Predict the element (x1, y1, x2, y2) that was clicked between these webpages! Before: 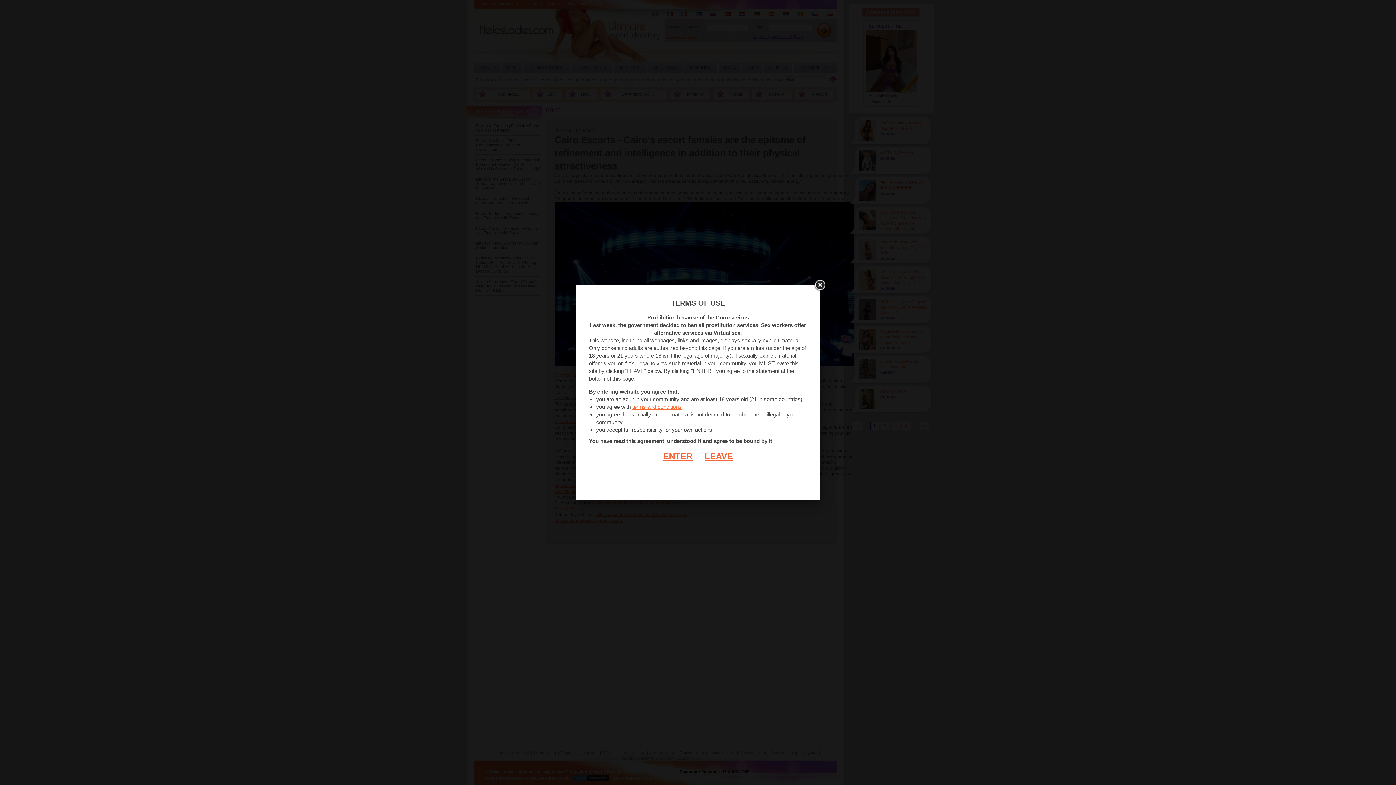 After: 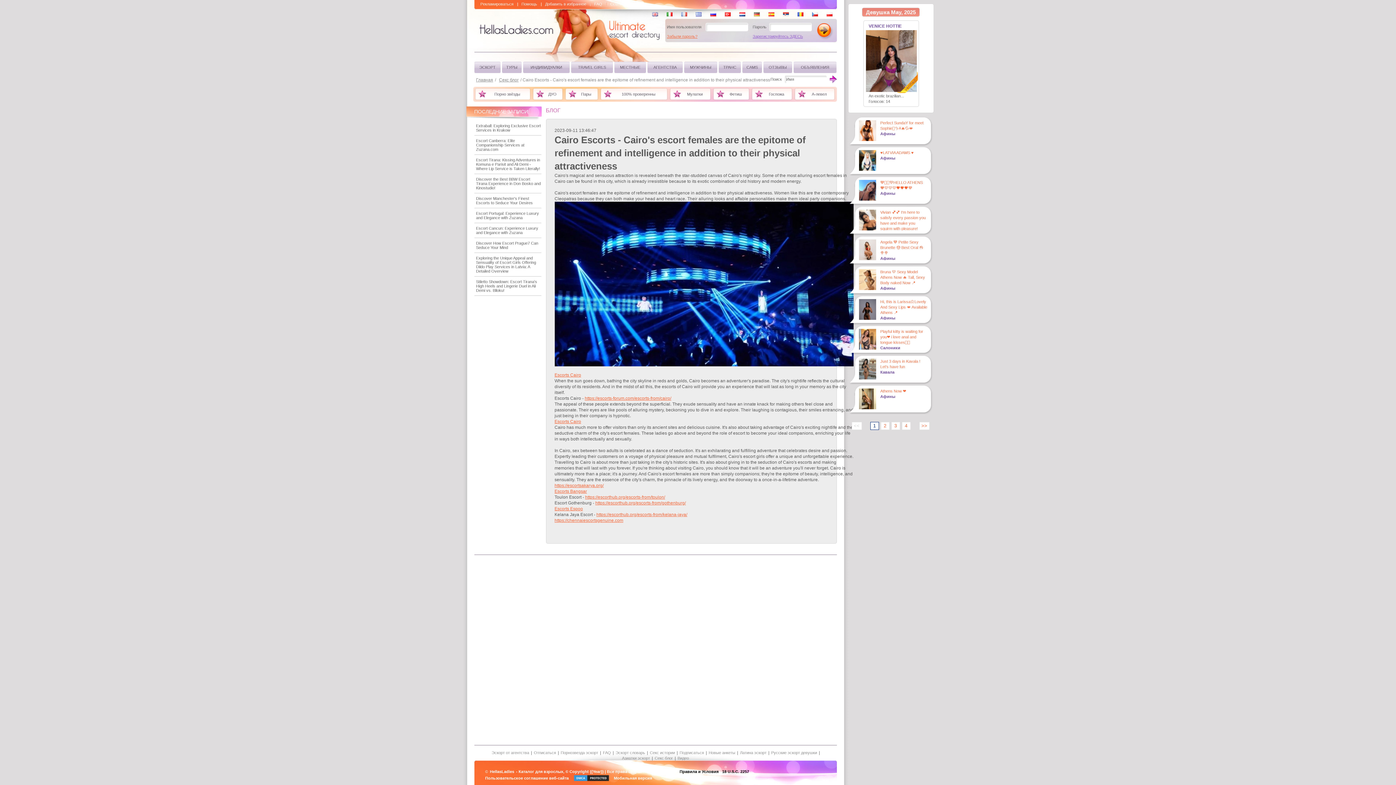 Action: bbox: (663, 451, 692, 461) label: ENTER